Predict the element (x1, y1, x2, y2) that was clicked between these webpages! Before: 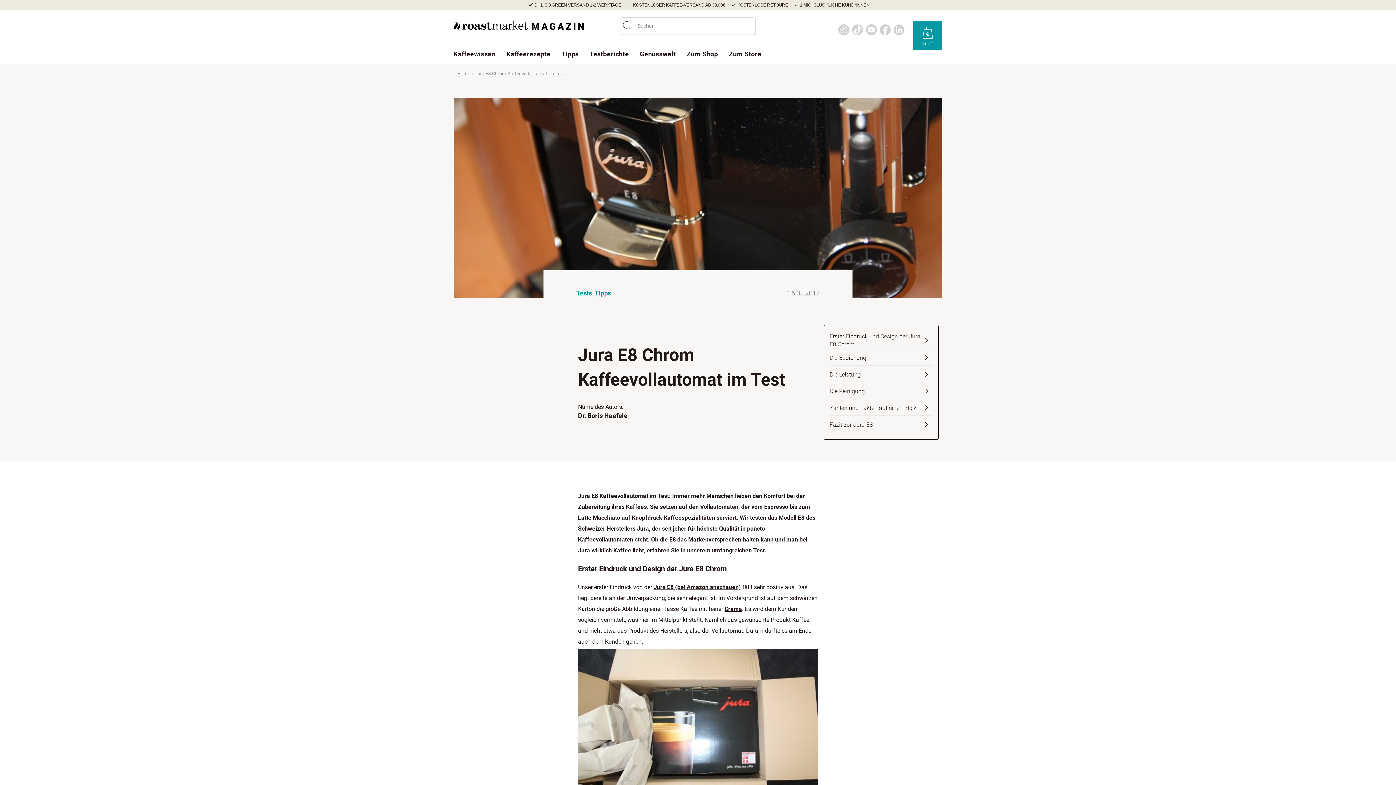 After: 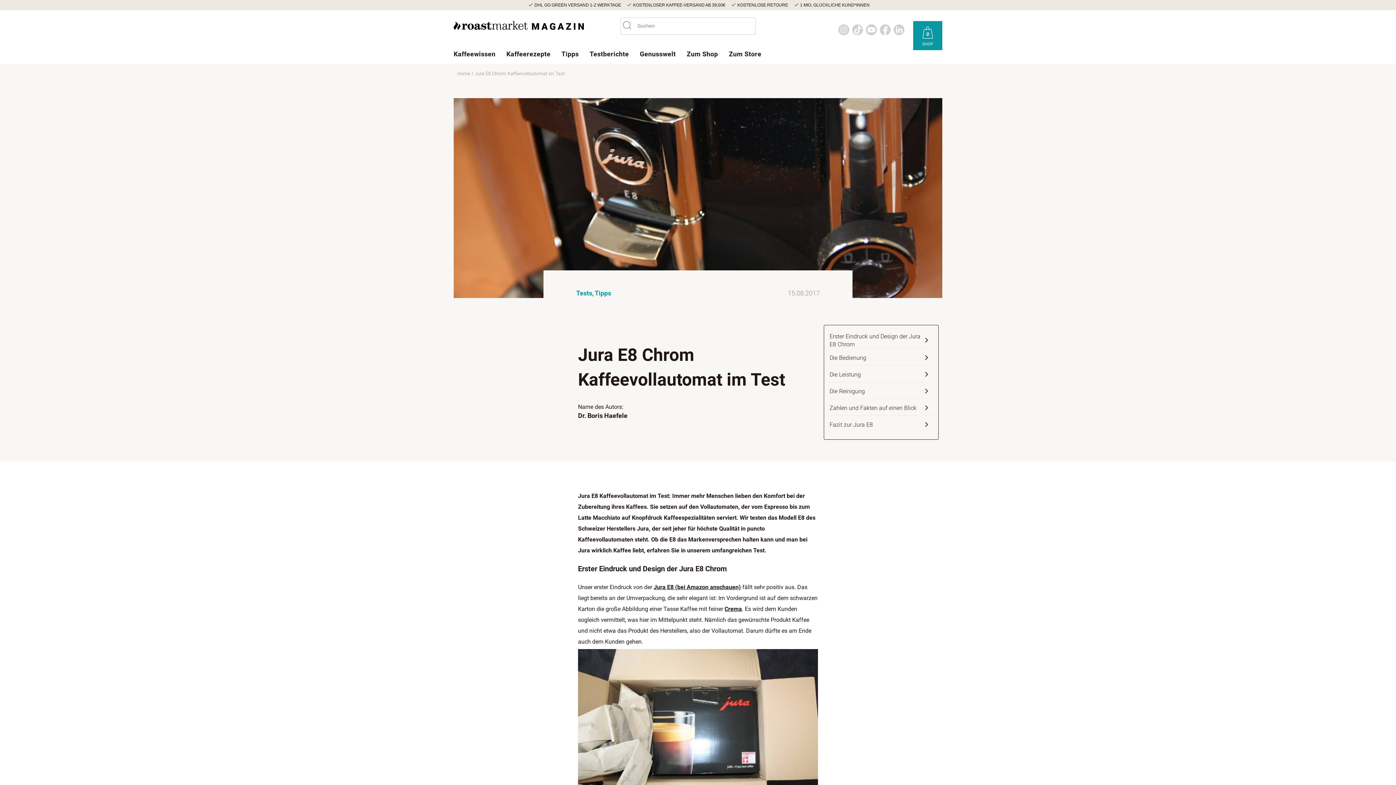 Action: label: Roast Market YouTube bbox: (864, 24, 878, 35)